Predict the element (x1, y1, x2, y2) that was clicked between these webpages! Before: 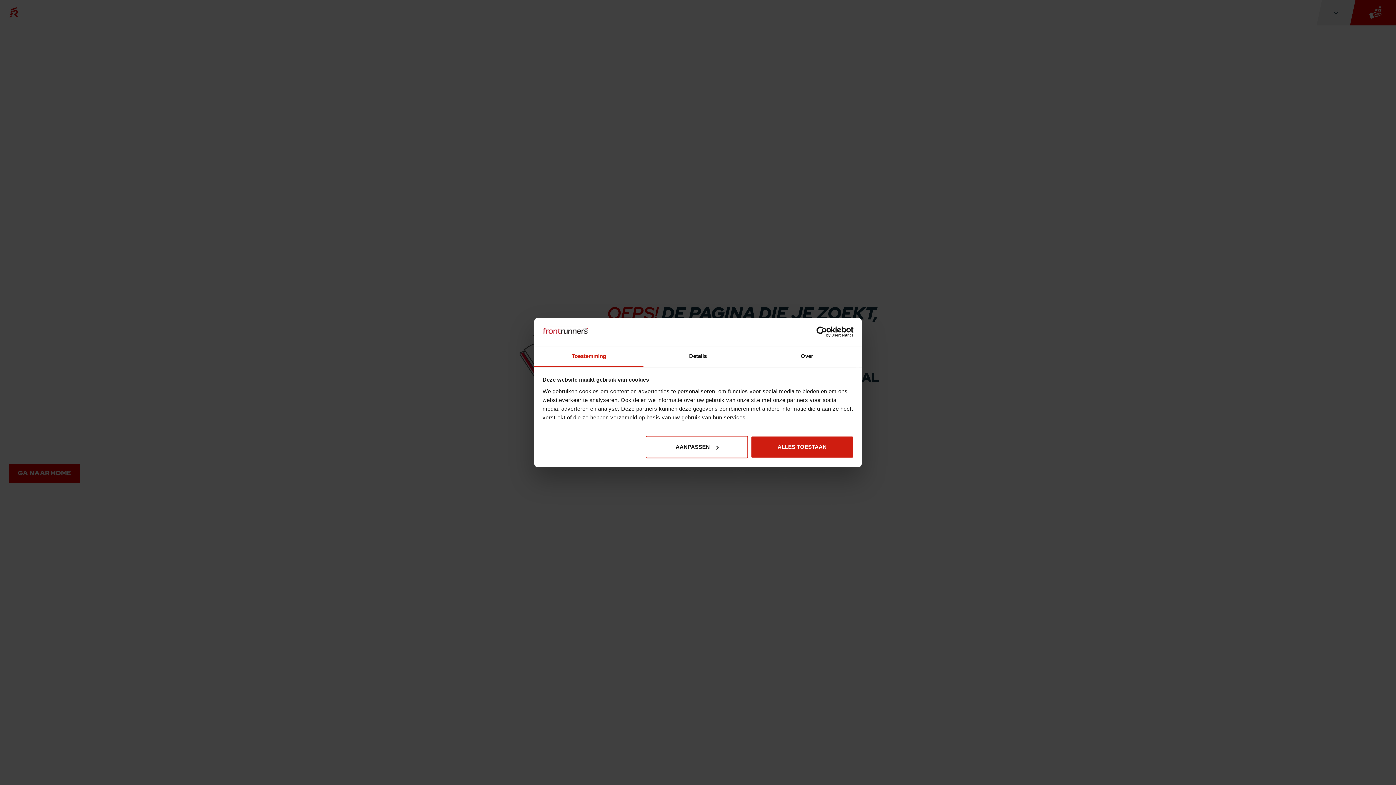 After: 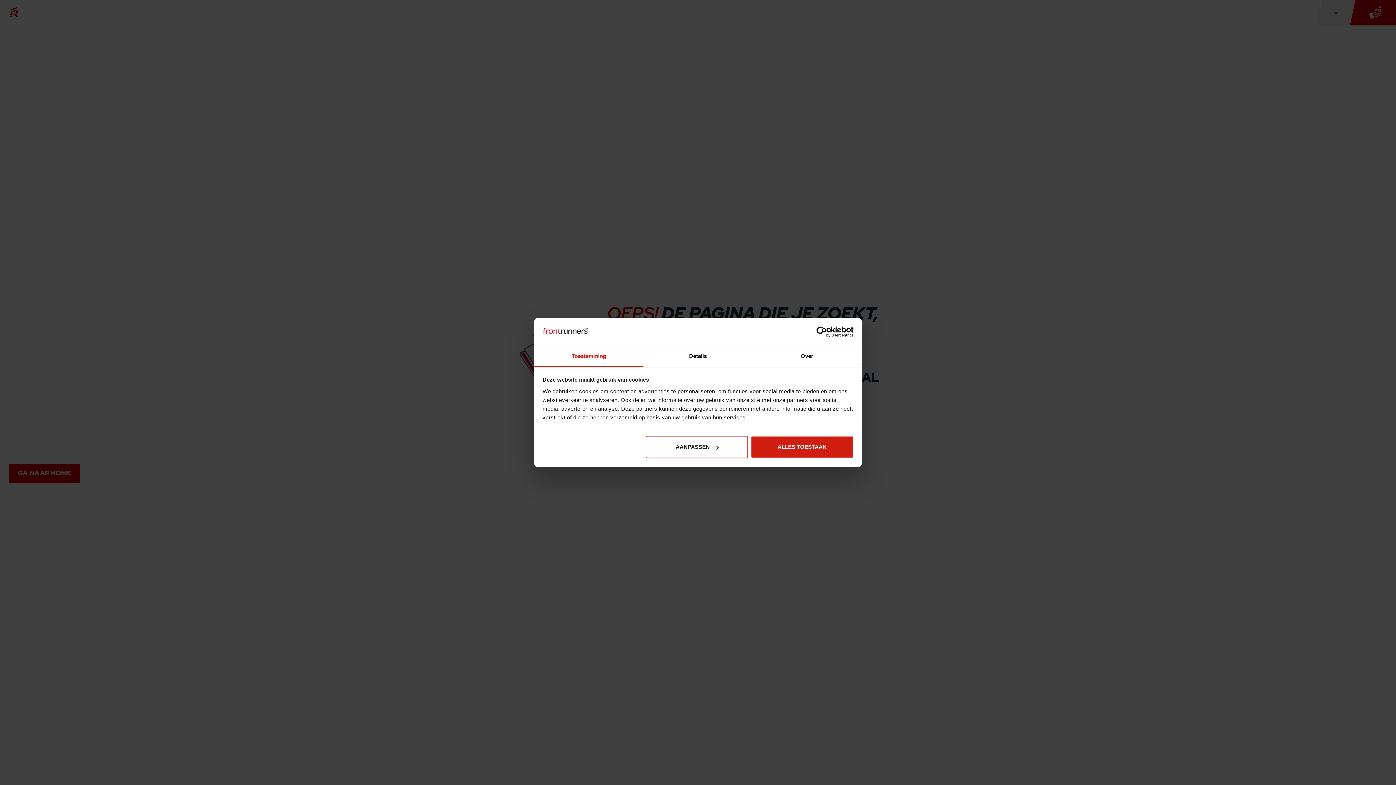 Action: label: Toestemming bbox: (534, 346, 643, 367)